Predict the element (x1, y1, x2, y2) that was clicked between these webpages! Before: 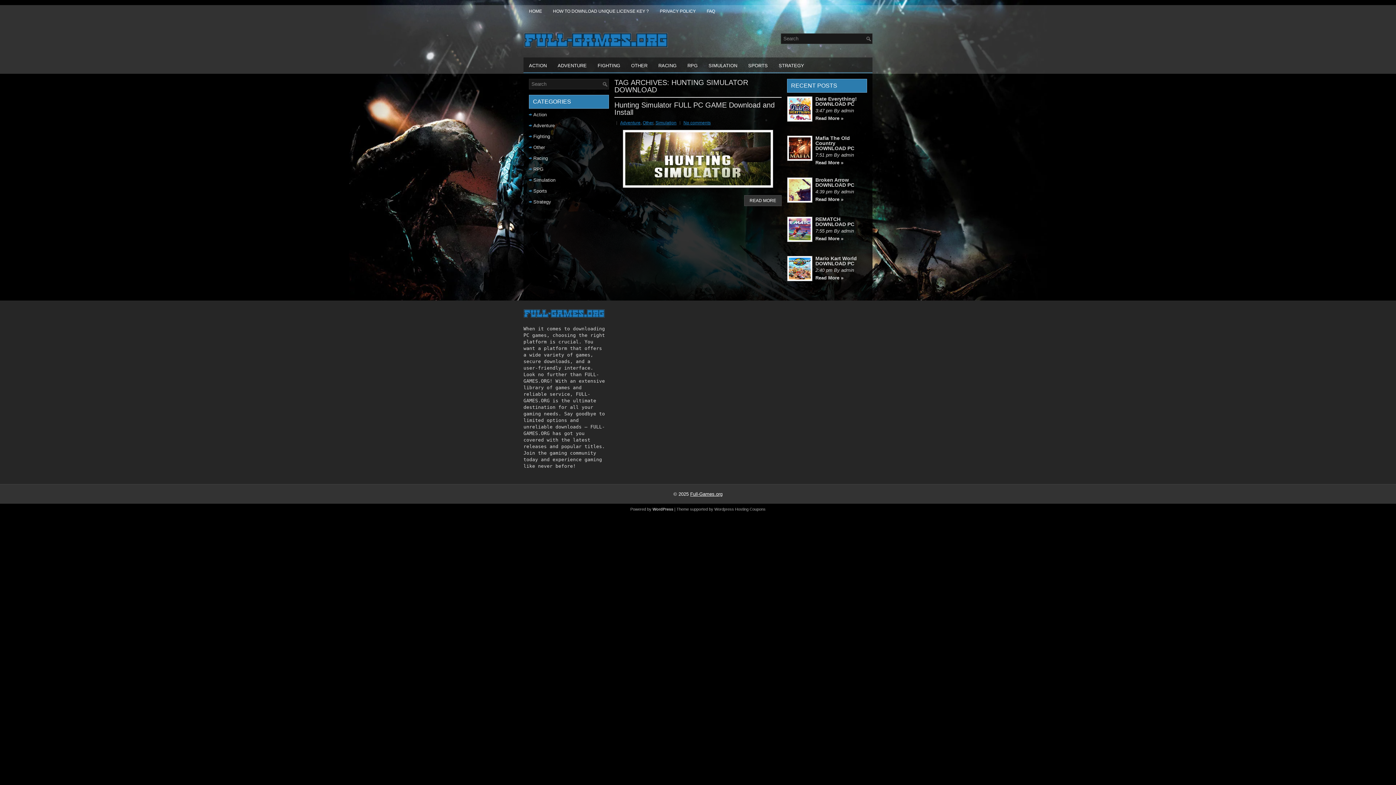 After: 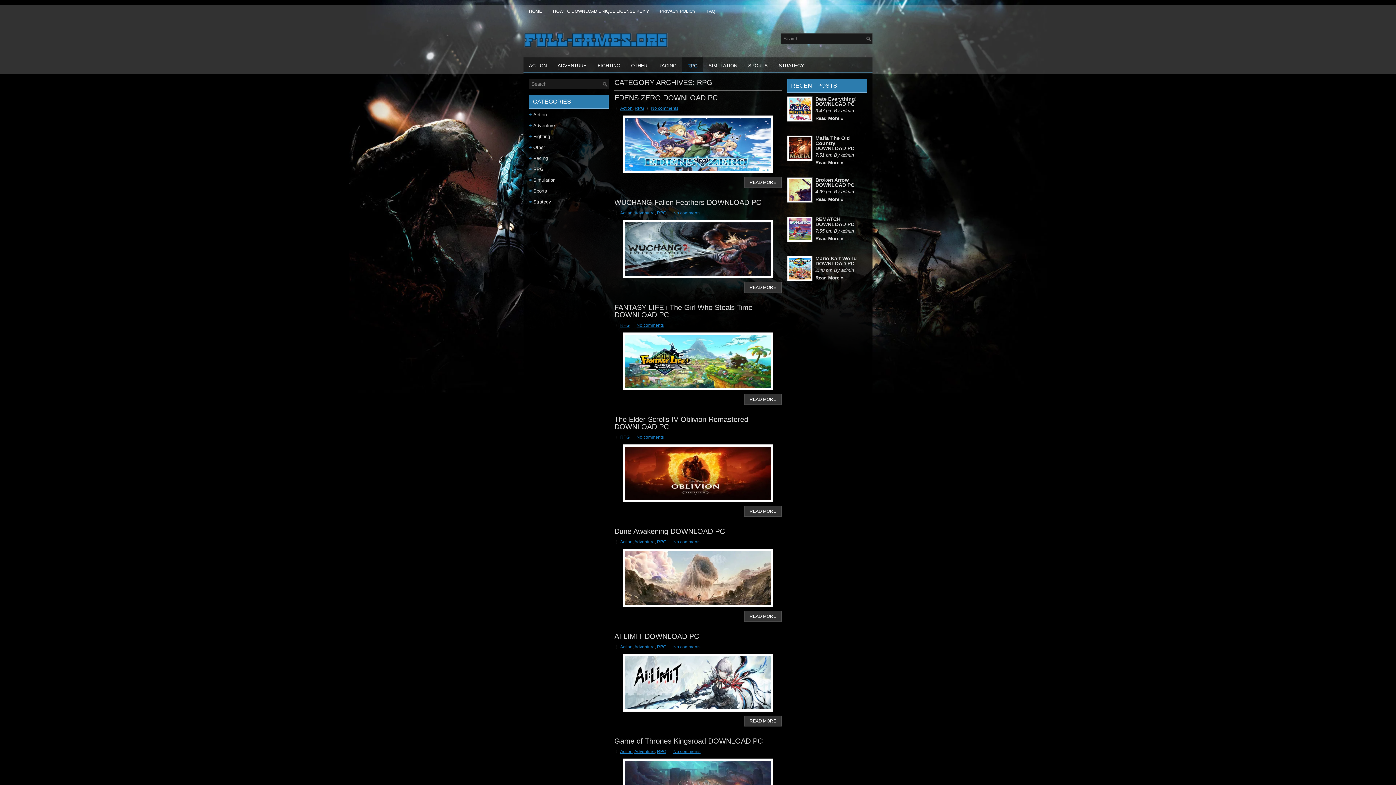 Action: bbox: (533, 166, 543, 172) label: RPG